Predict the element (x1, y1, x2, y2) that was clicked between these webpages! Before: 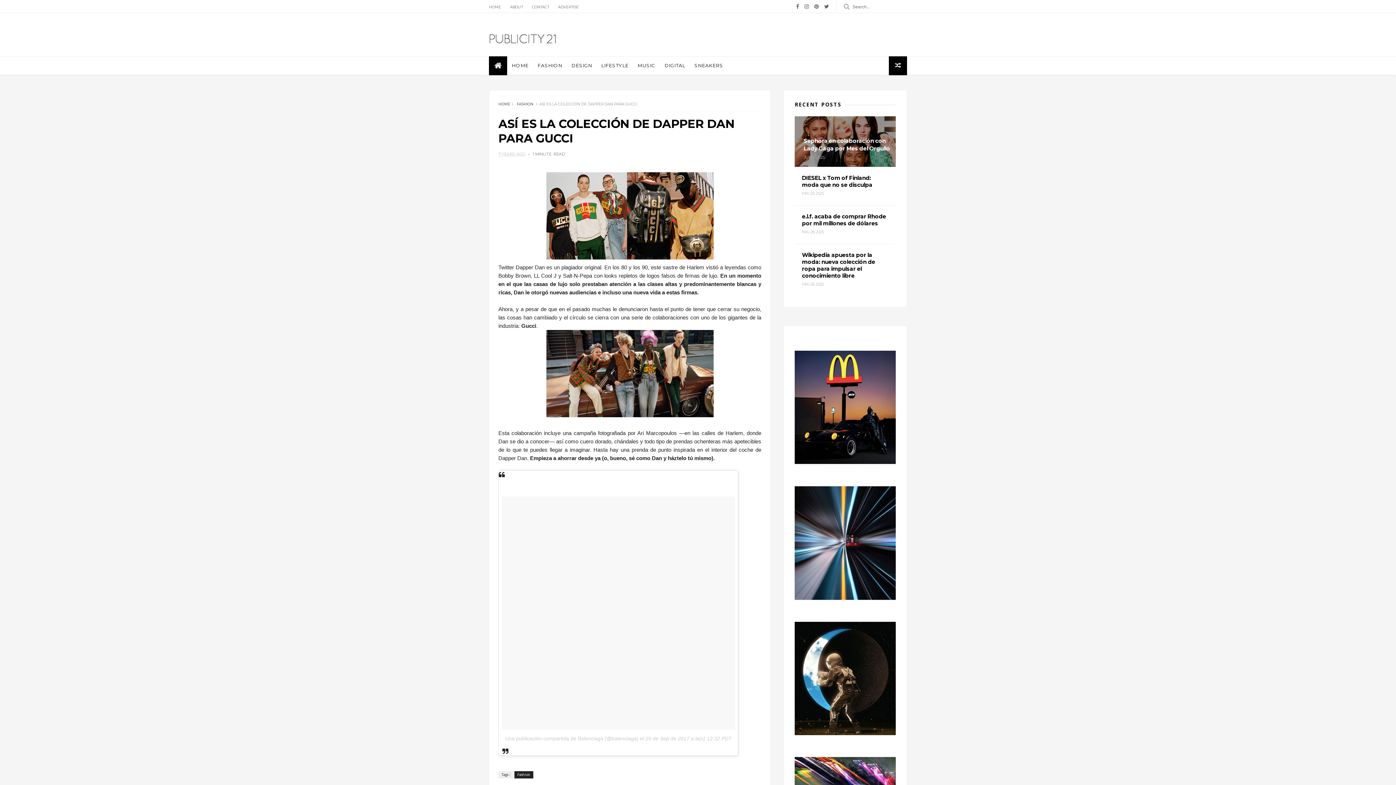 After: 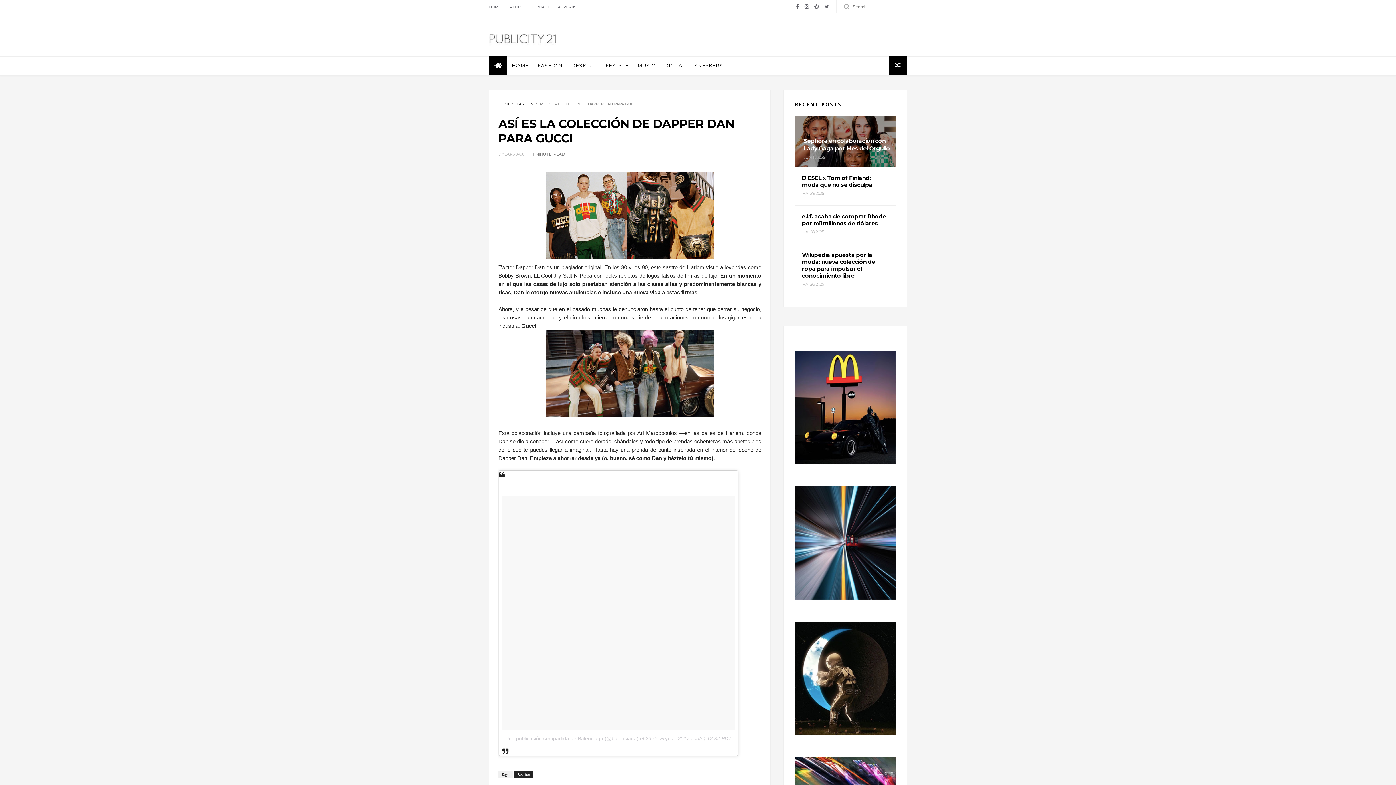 Action: bbox: (794, 750, 896, 757)